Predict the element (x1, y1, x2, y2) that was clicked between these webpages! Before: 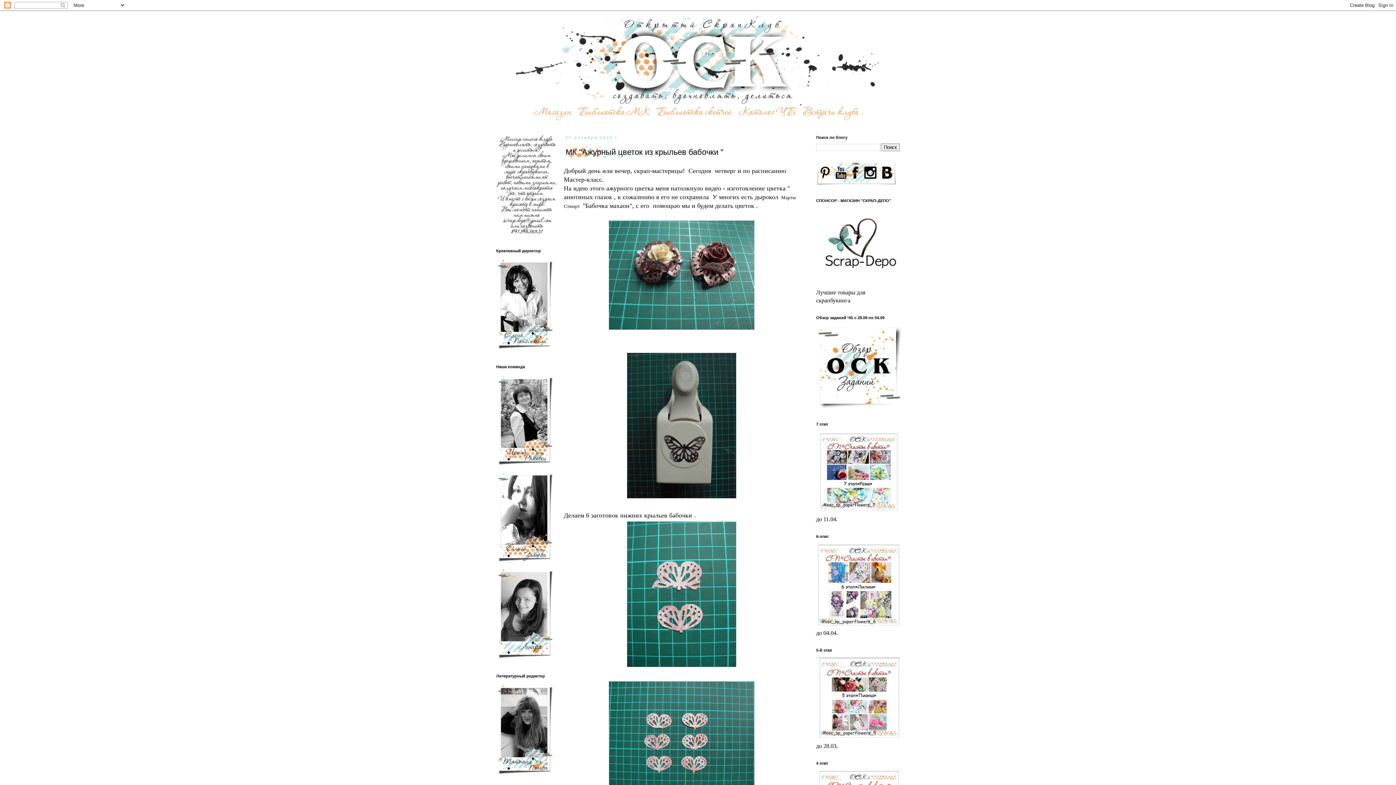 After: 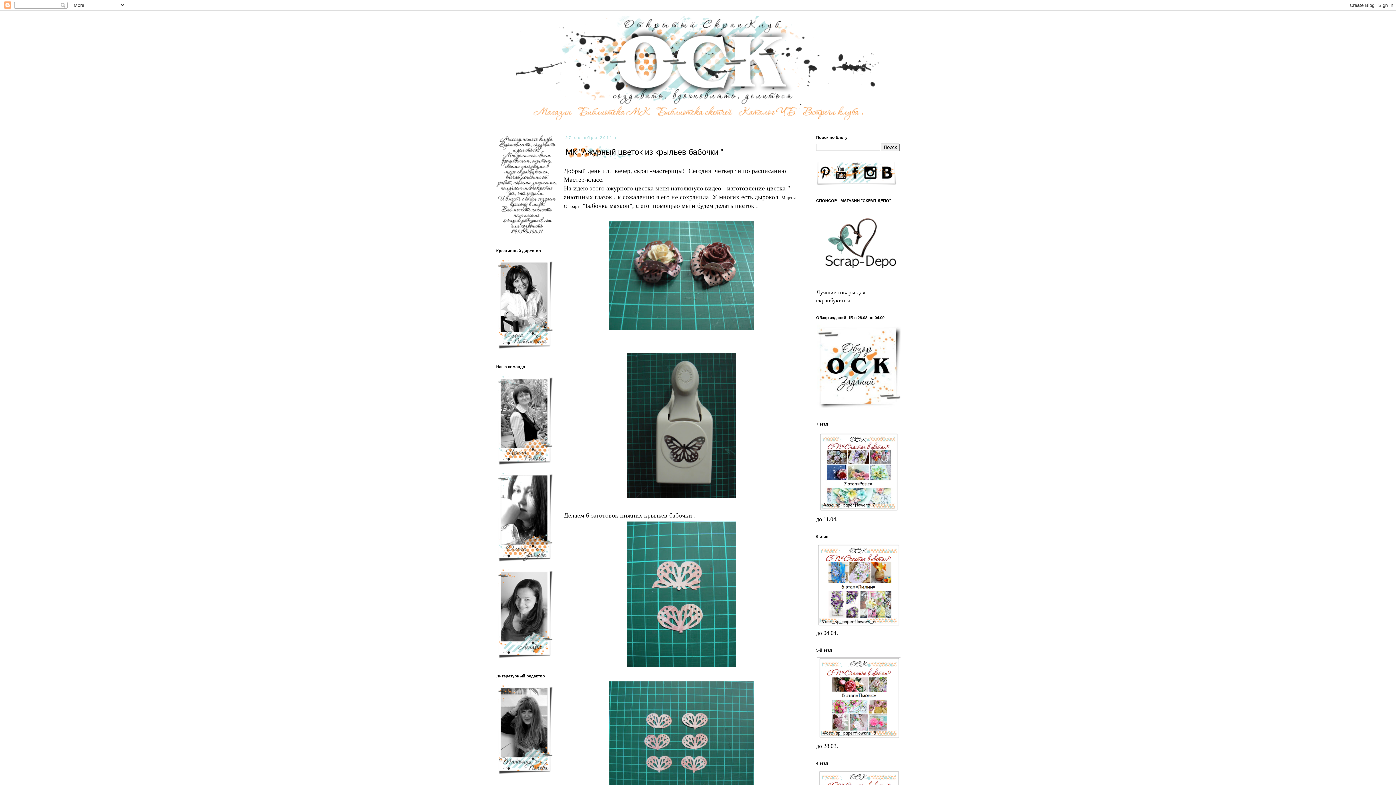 Action: bbox: (496, 656, 554, 662)